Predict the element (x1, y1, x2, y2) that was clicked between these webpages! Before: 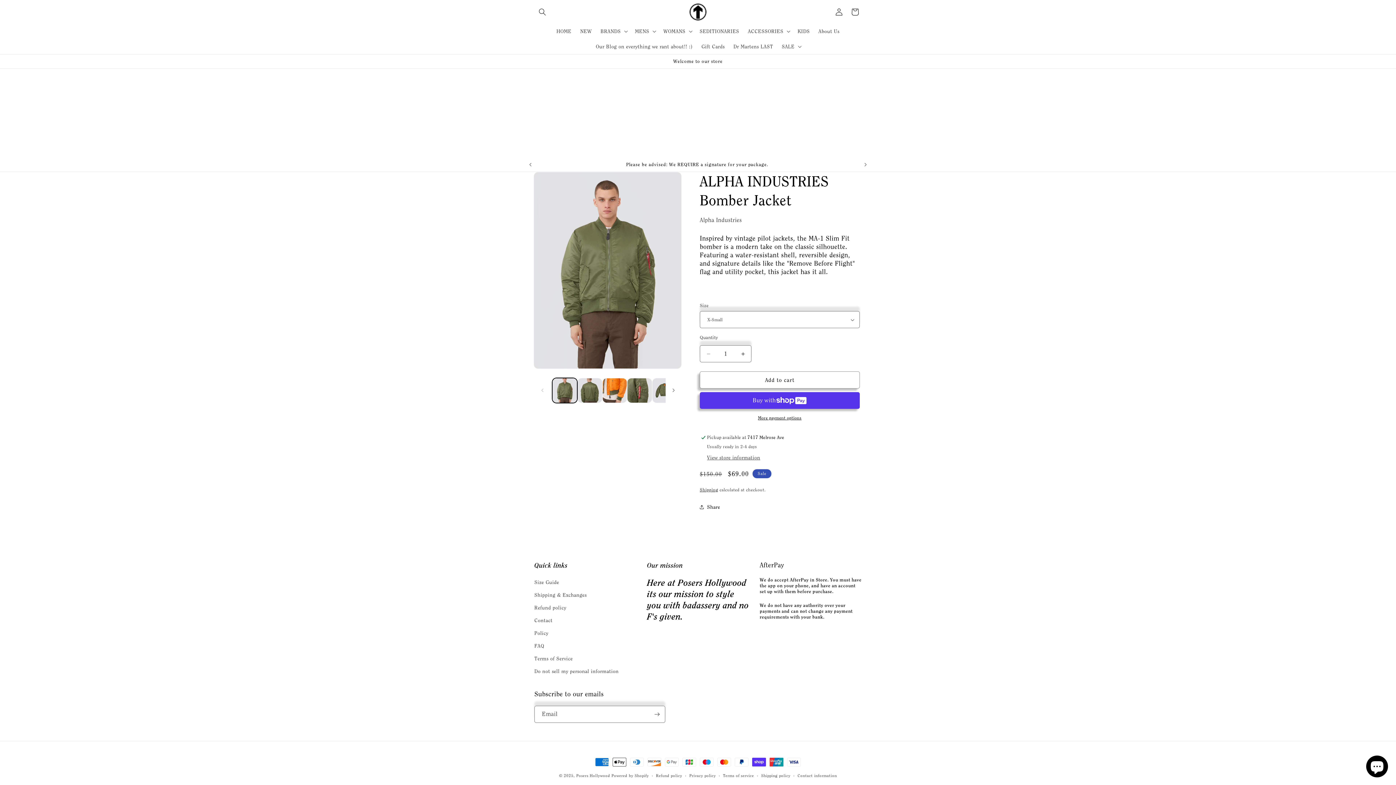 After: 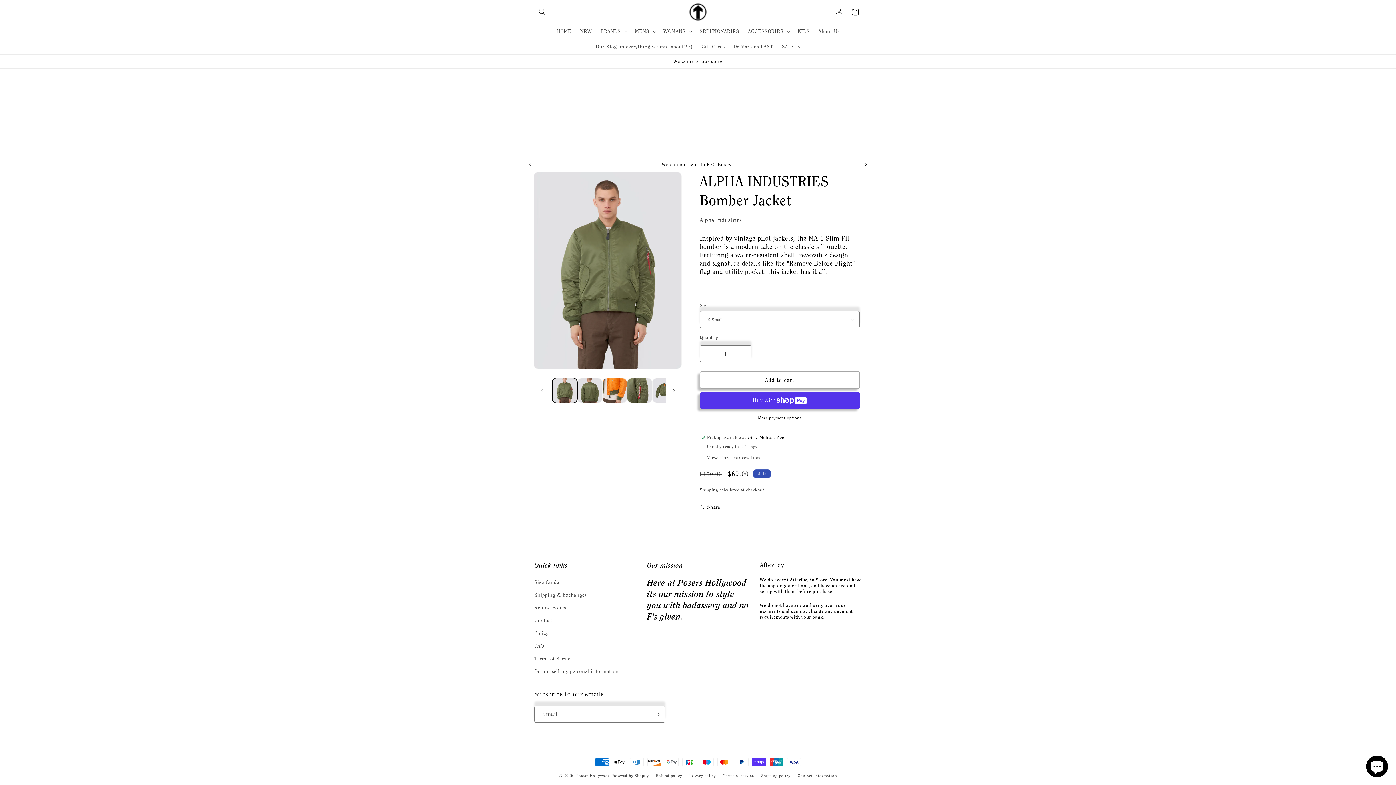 Action: label: Next announcement bbox: (857, 157, 873, 171)